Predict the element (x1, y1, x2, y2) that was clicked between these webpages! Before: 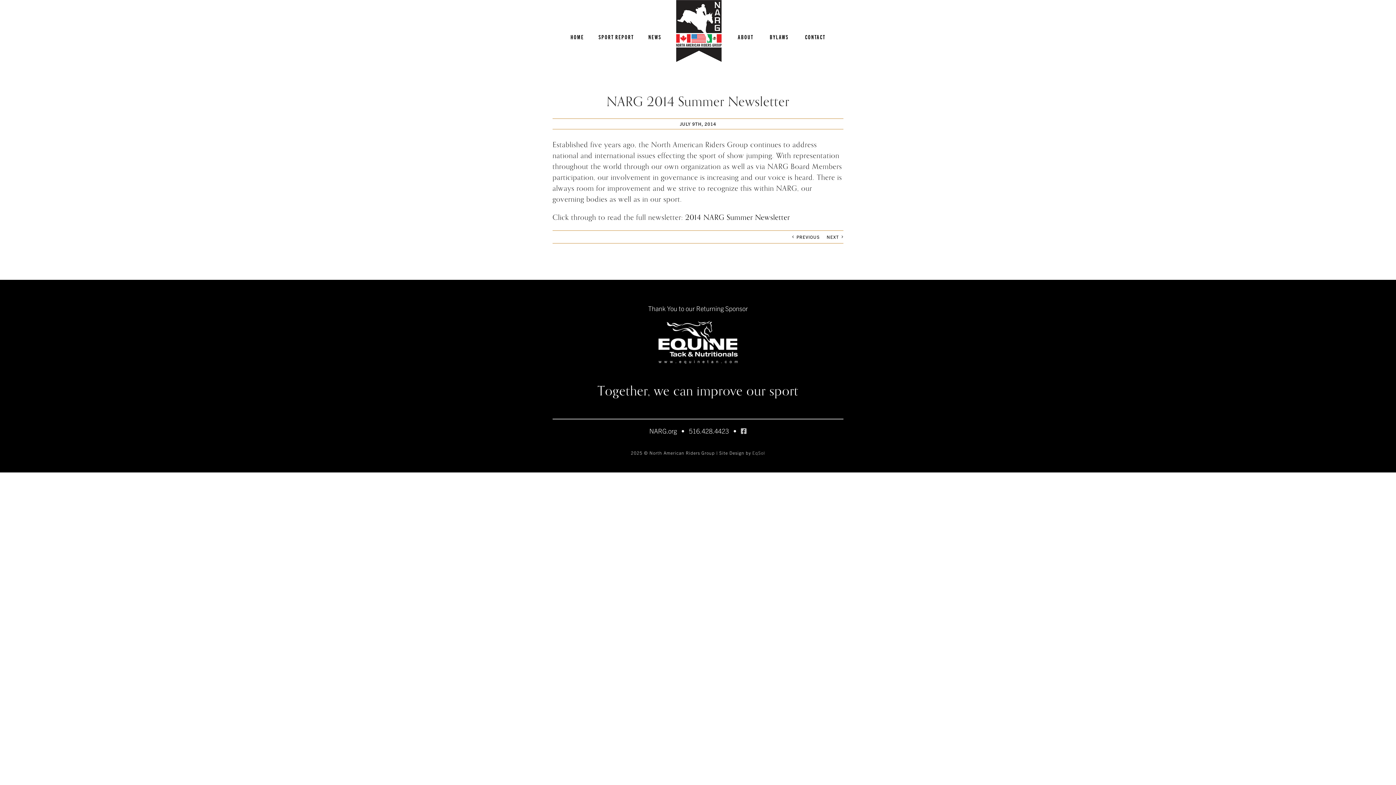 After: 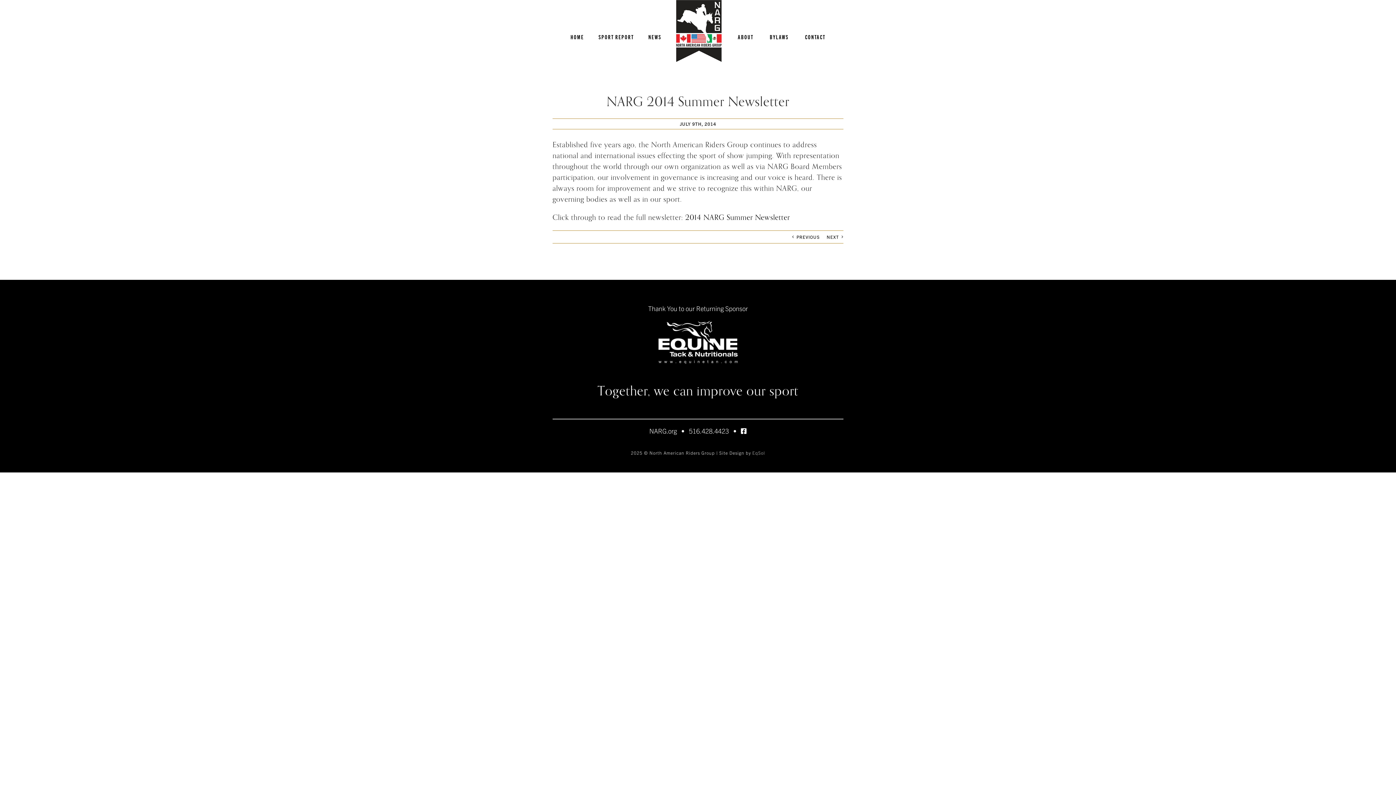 Action: bbox: (741, 426, 746, 435)